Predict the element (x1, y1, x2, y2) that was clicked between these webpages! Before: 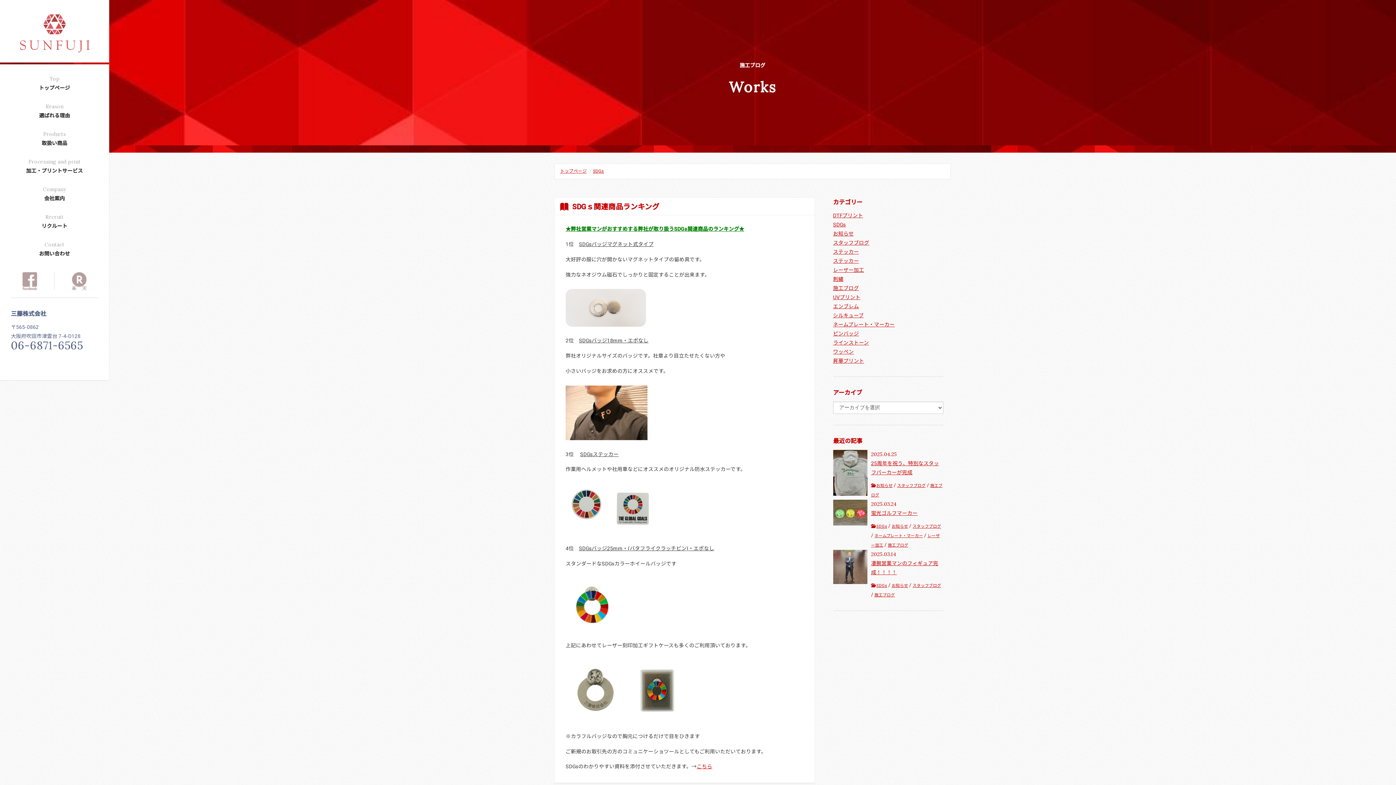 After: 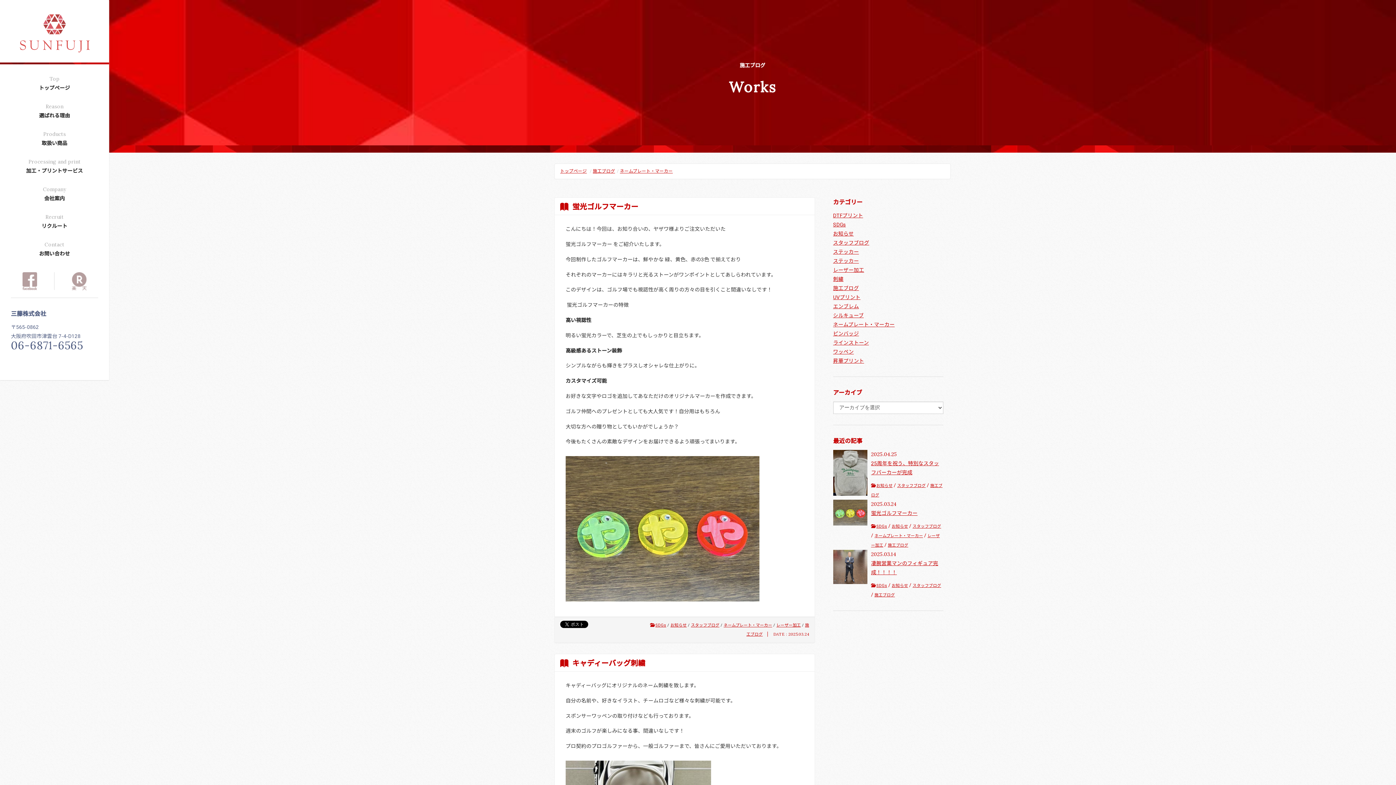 Action: label: ネームプレート・マーカー bbox: (833, 321, 894, 327)